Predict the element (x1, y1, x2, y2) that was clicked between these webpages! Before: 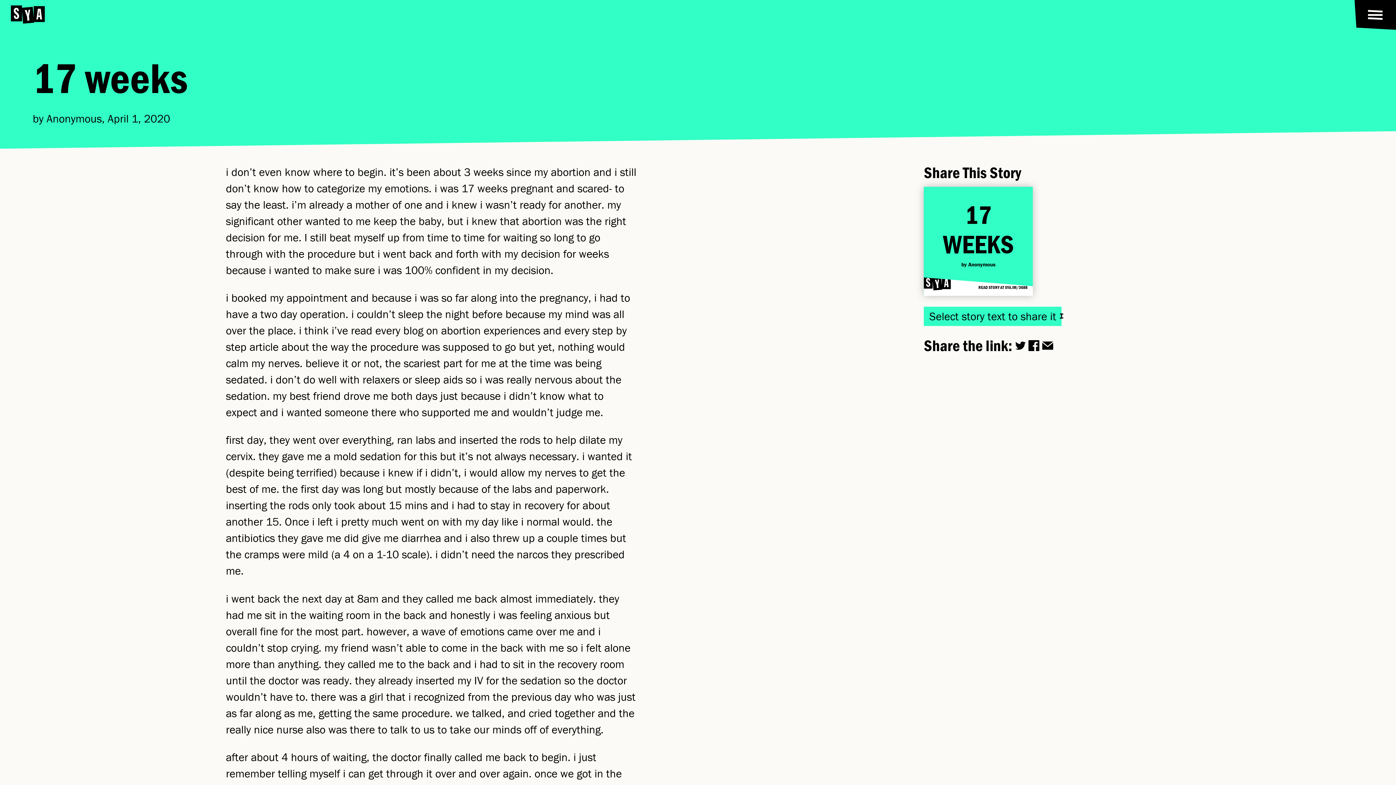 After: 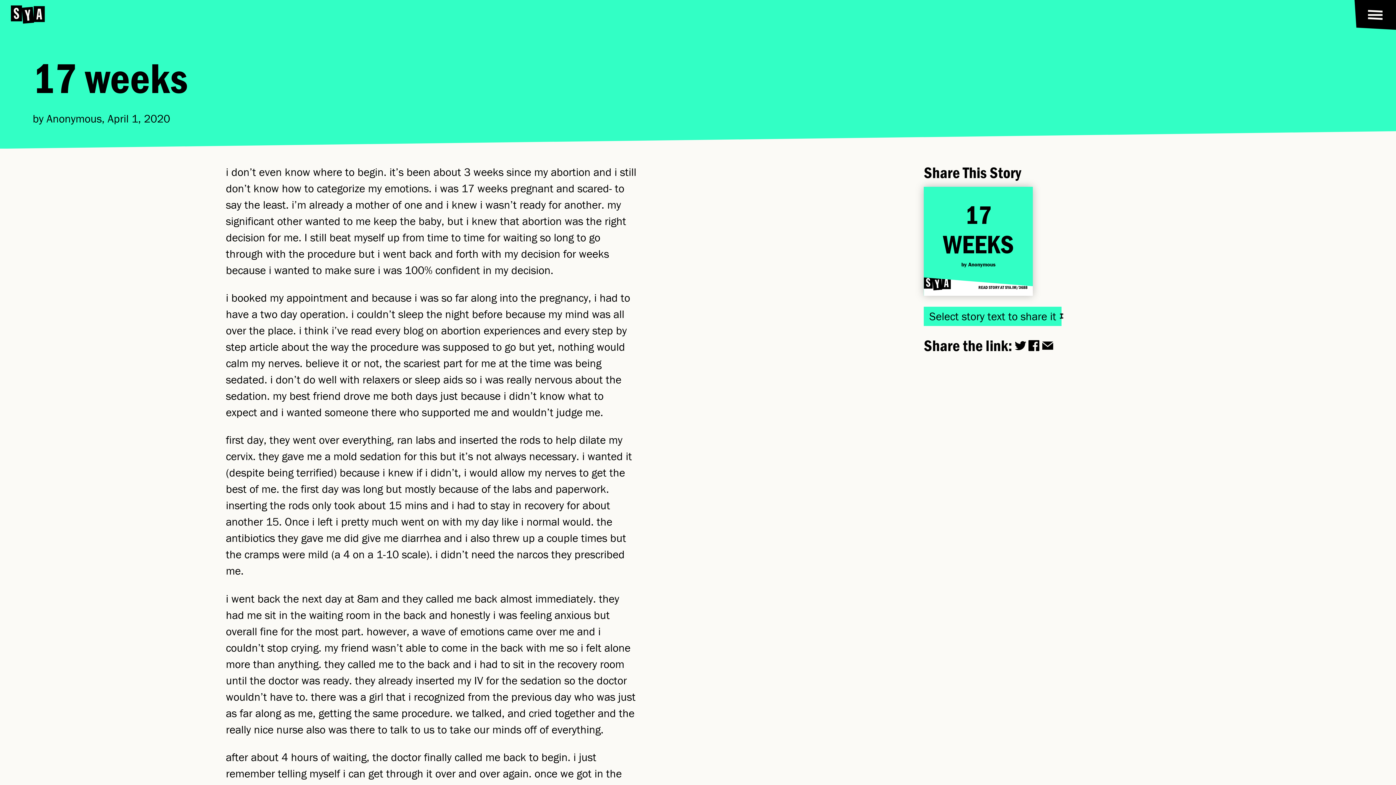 Action: bbox: (1015, 340, 1026, 351)